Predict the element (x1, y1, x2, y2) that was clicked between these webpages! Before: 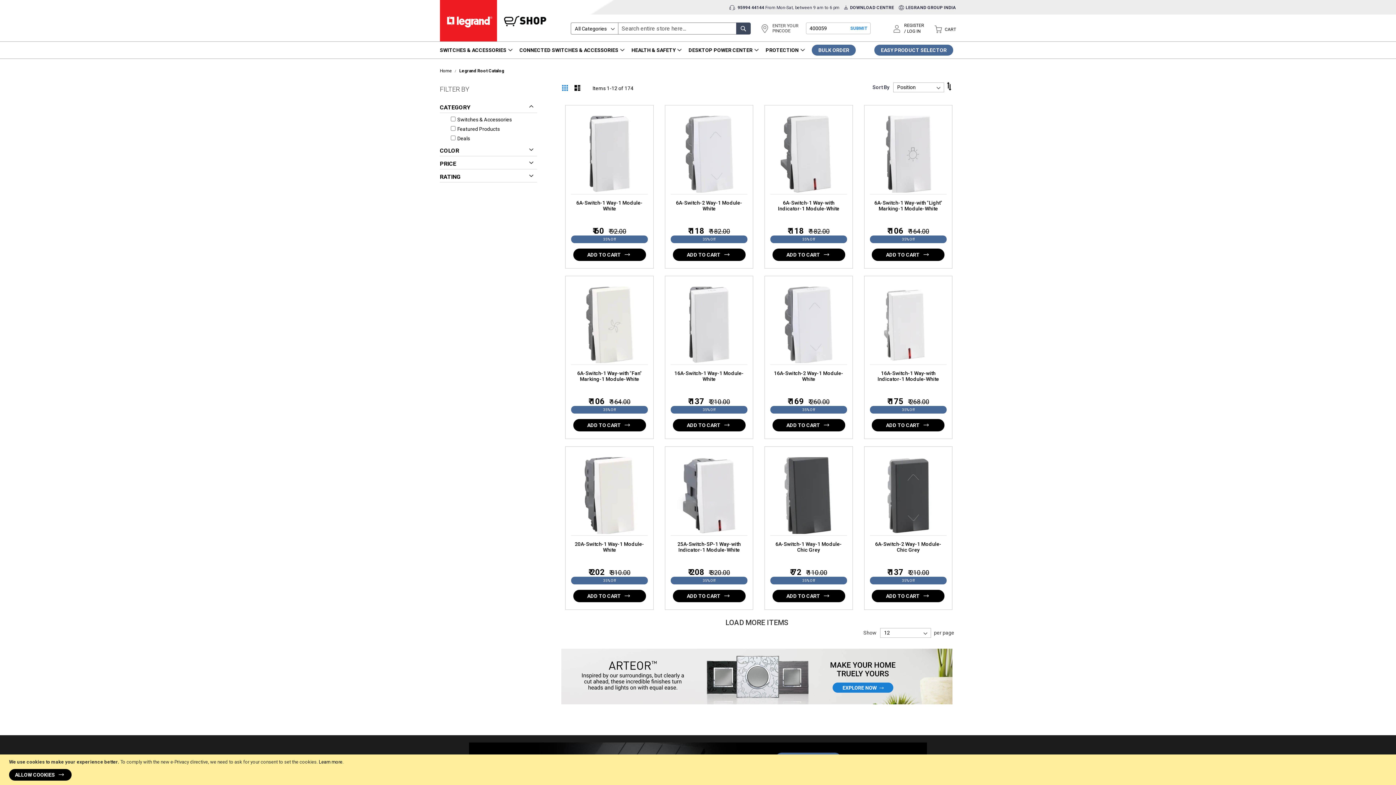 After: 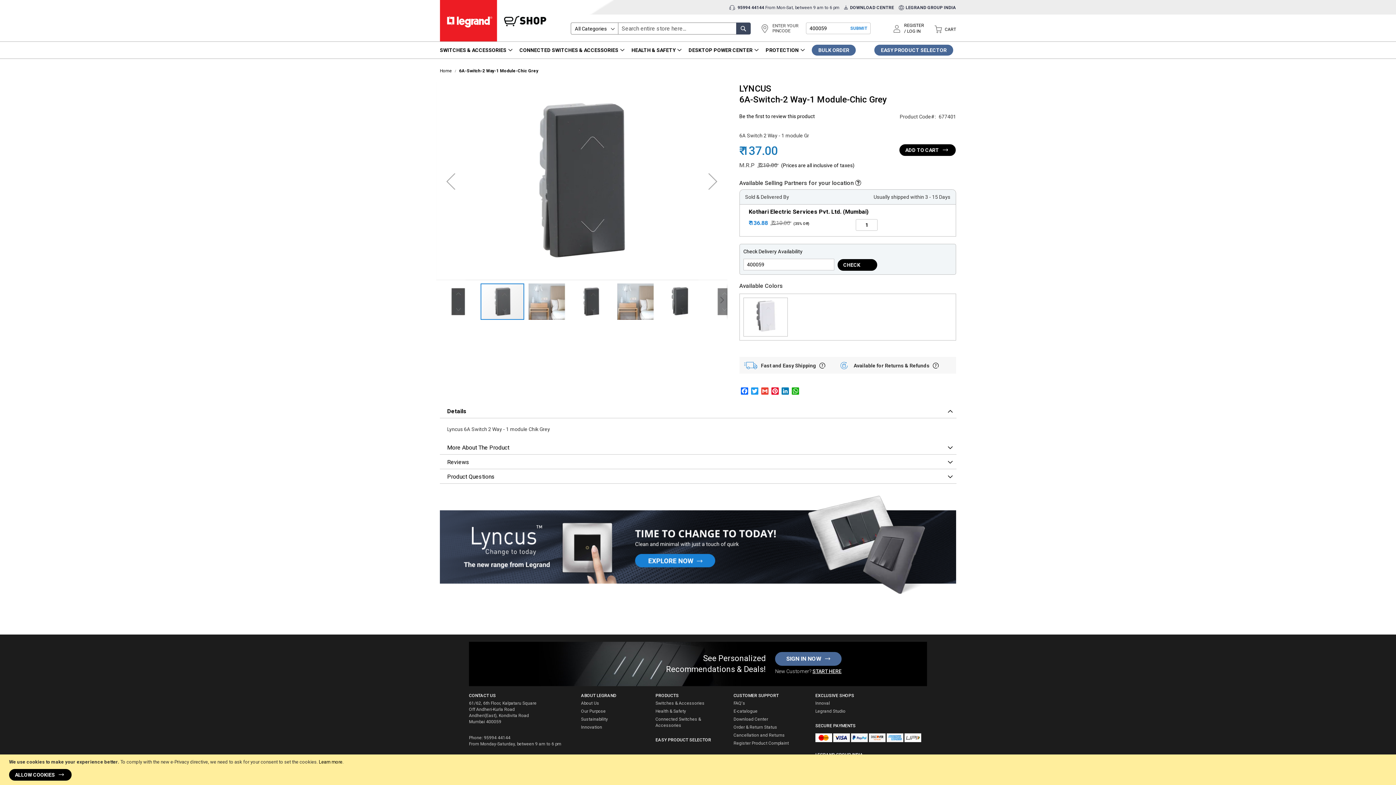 Action: label: 6A-Switch-2 Way-1 Module-Chic Grey bbox: (870, 541, 946, 553)